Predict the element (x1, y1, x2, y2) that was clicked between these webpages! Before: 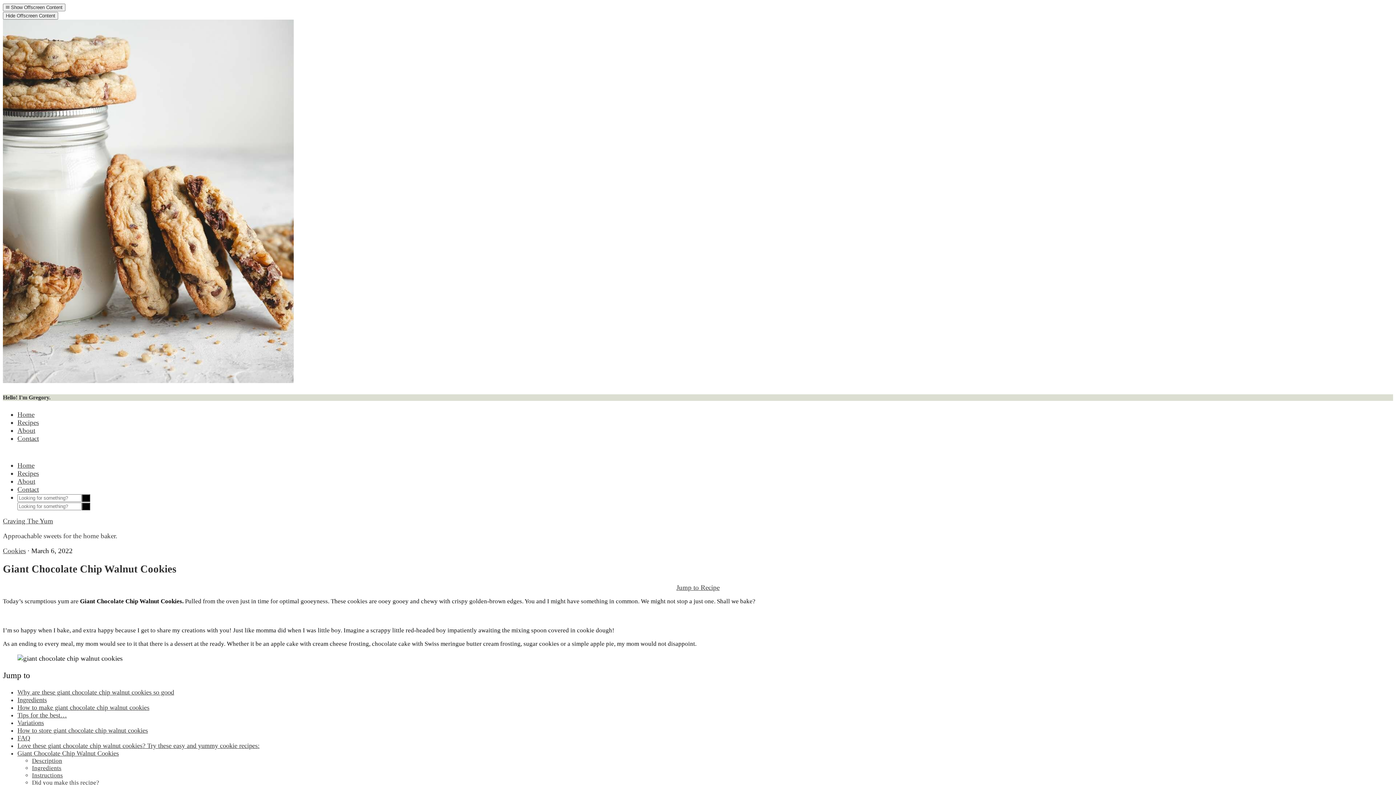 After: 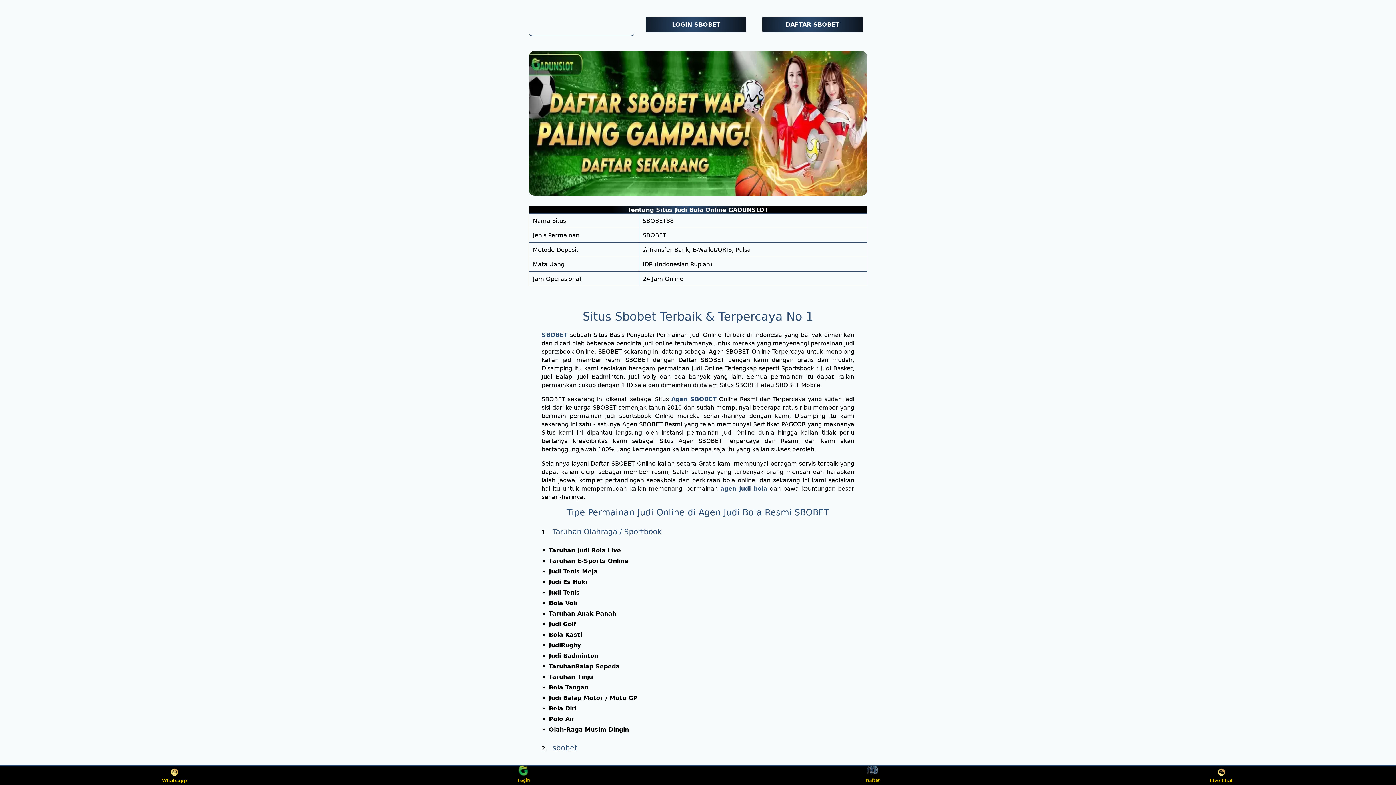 Action: bbox: (17, 461, 34, 469) label: Home